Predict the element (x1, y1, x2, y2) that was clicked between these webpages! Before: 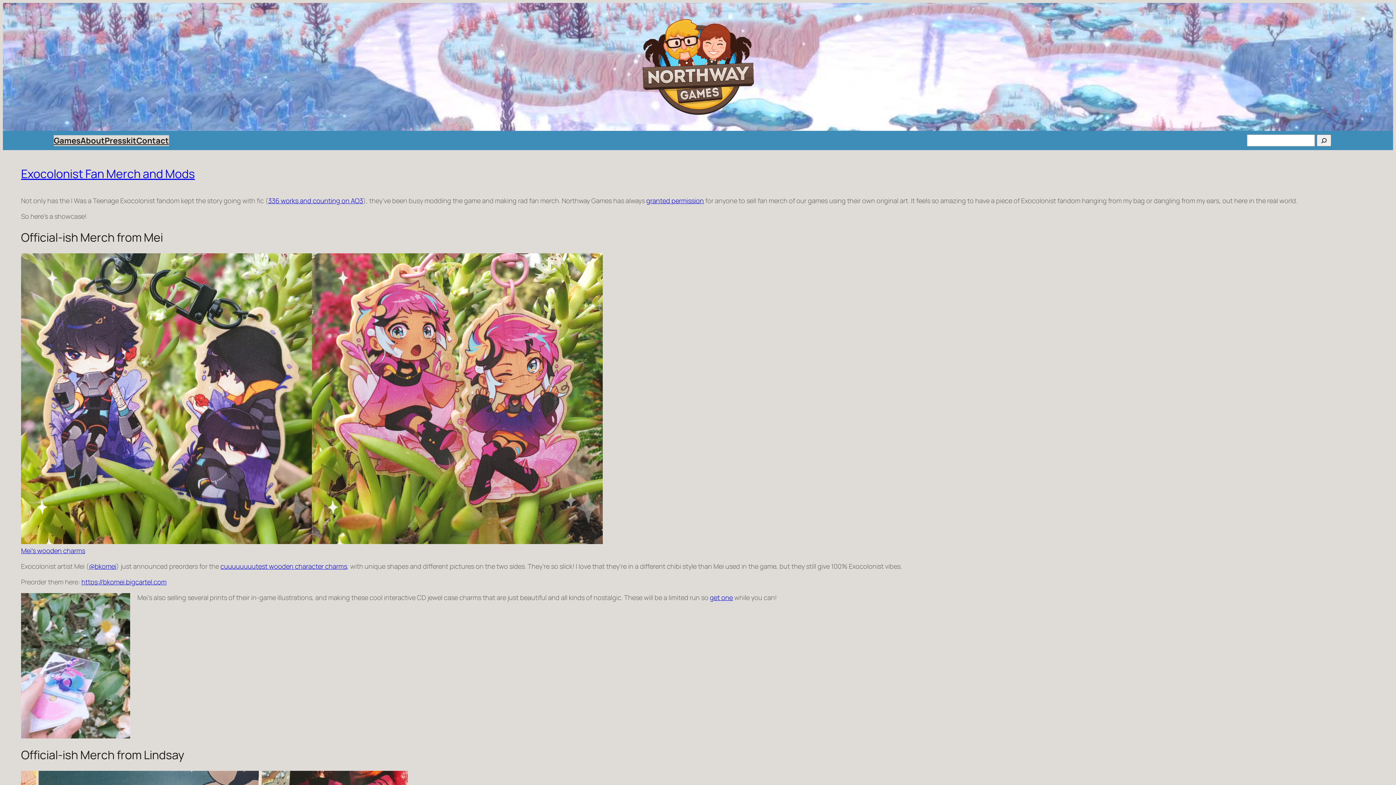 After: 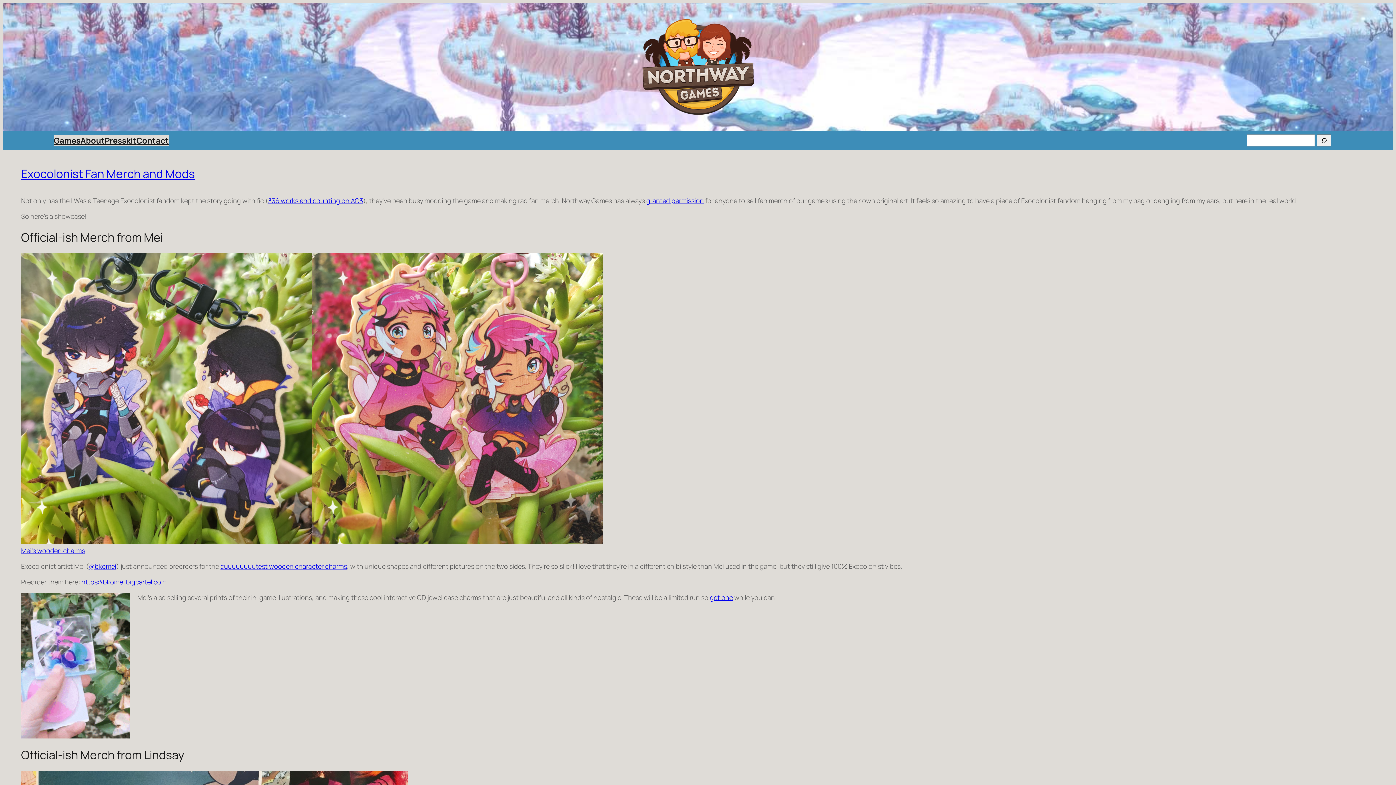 Action: bbox: (642, 18, 754, 114)